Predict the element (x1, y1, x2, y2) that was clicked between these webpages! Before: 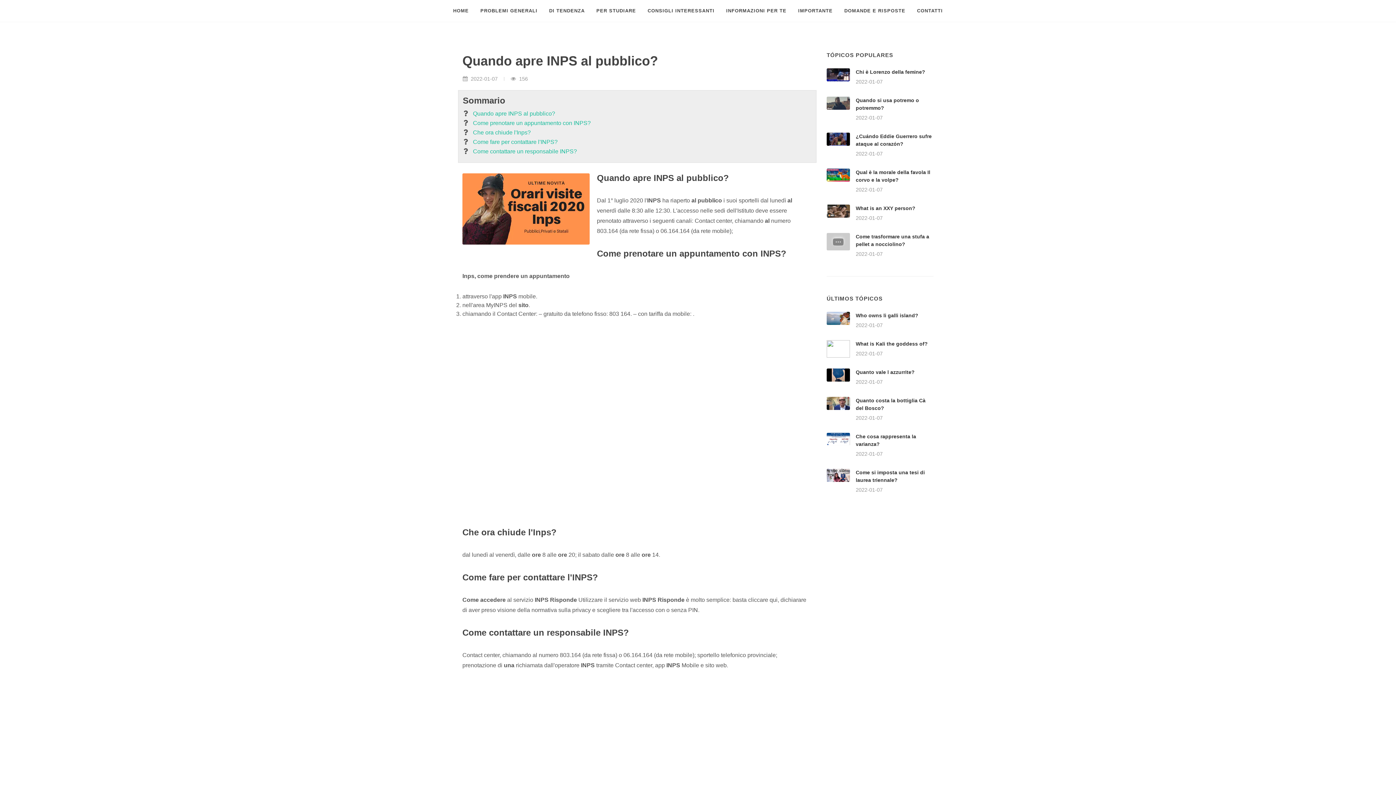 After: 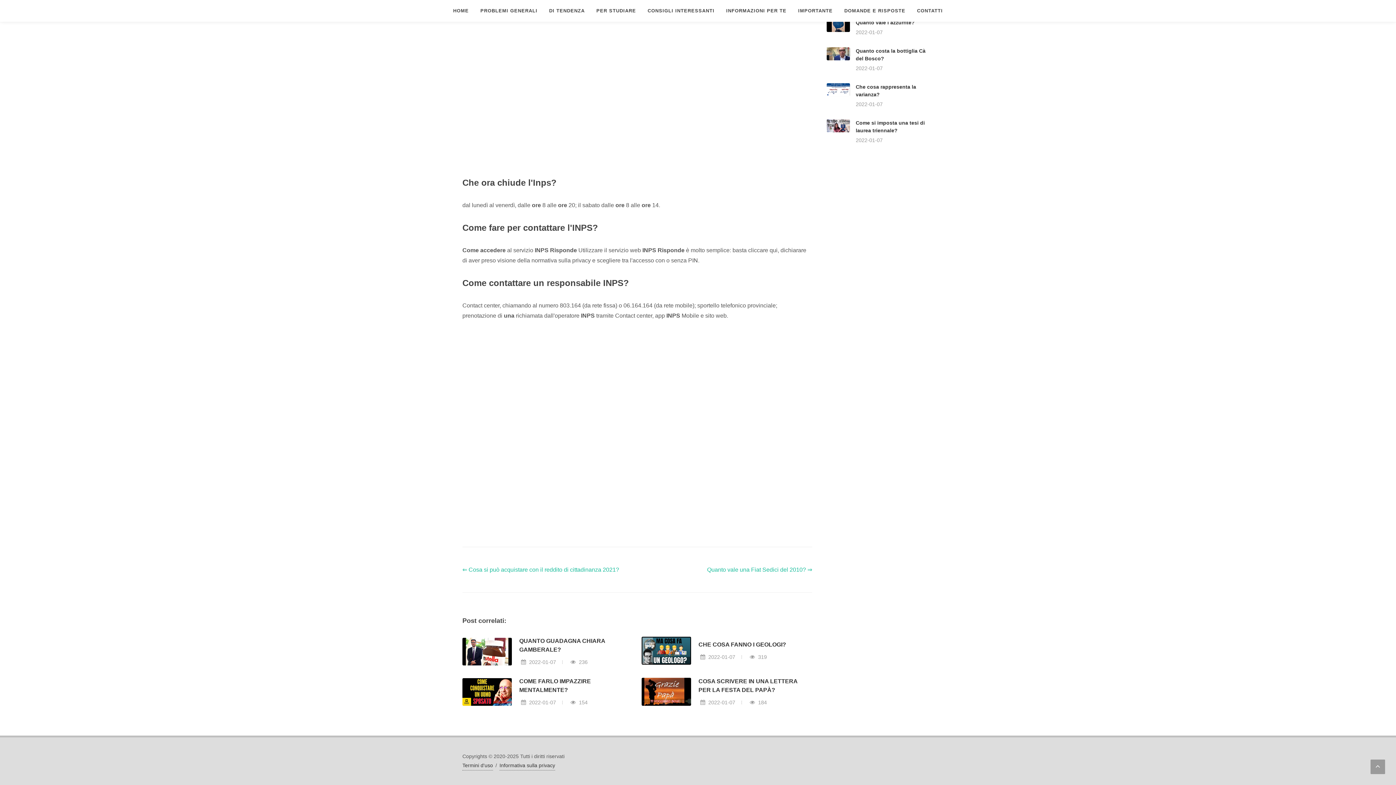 Action: label: Che ora chiude l'Inps? bbox: (473, 128, 530, 137)